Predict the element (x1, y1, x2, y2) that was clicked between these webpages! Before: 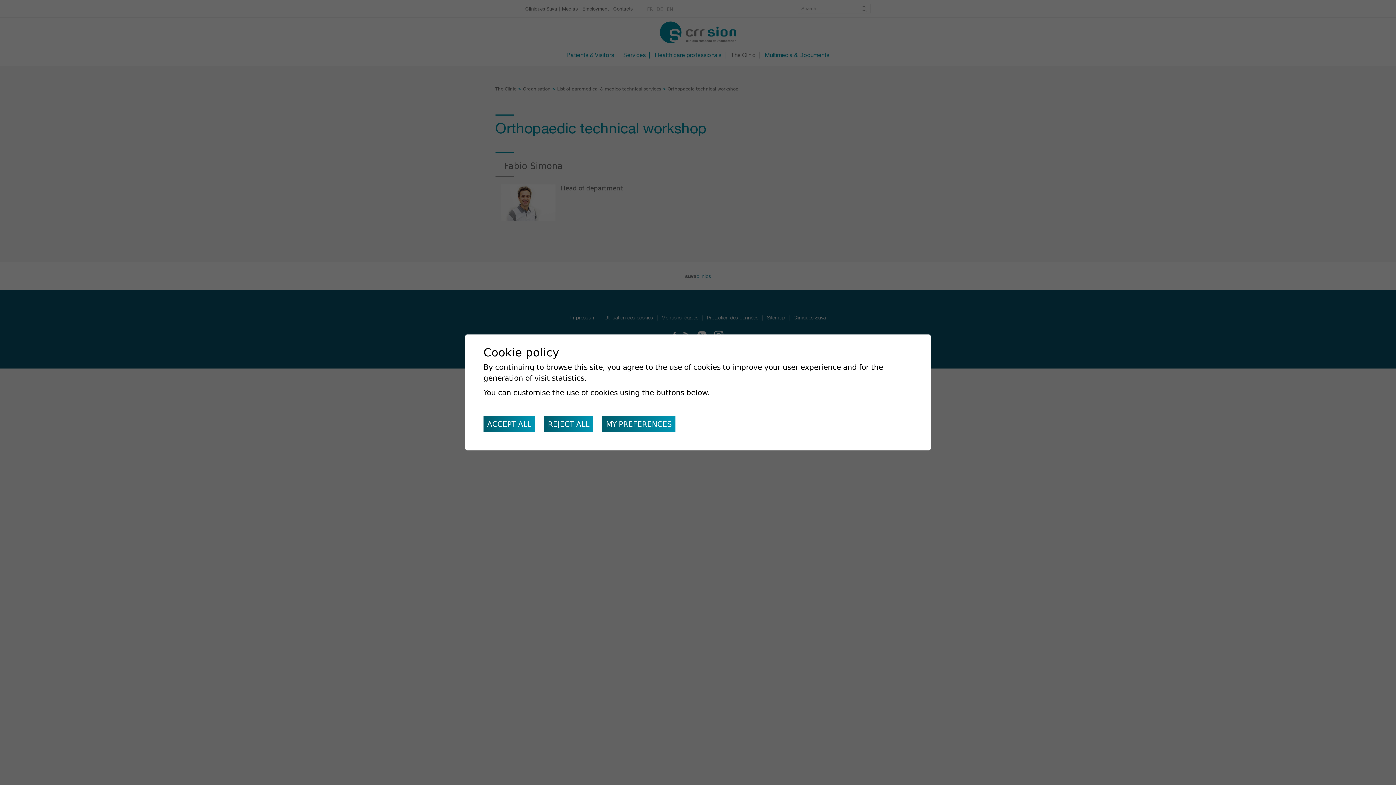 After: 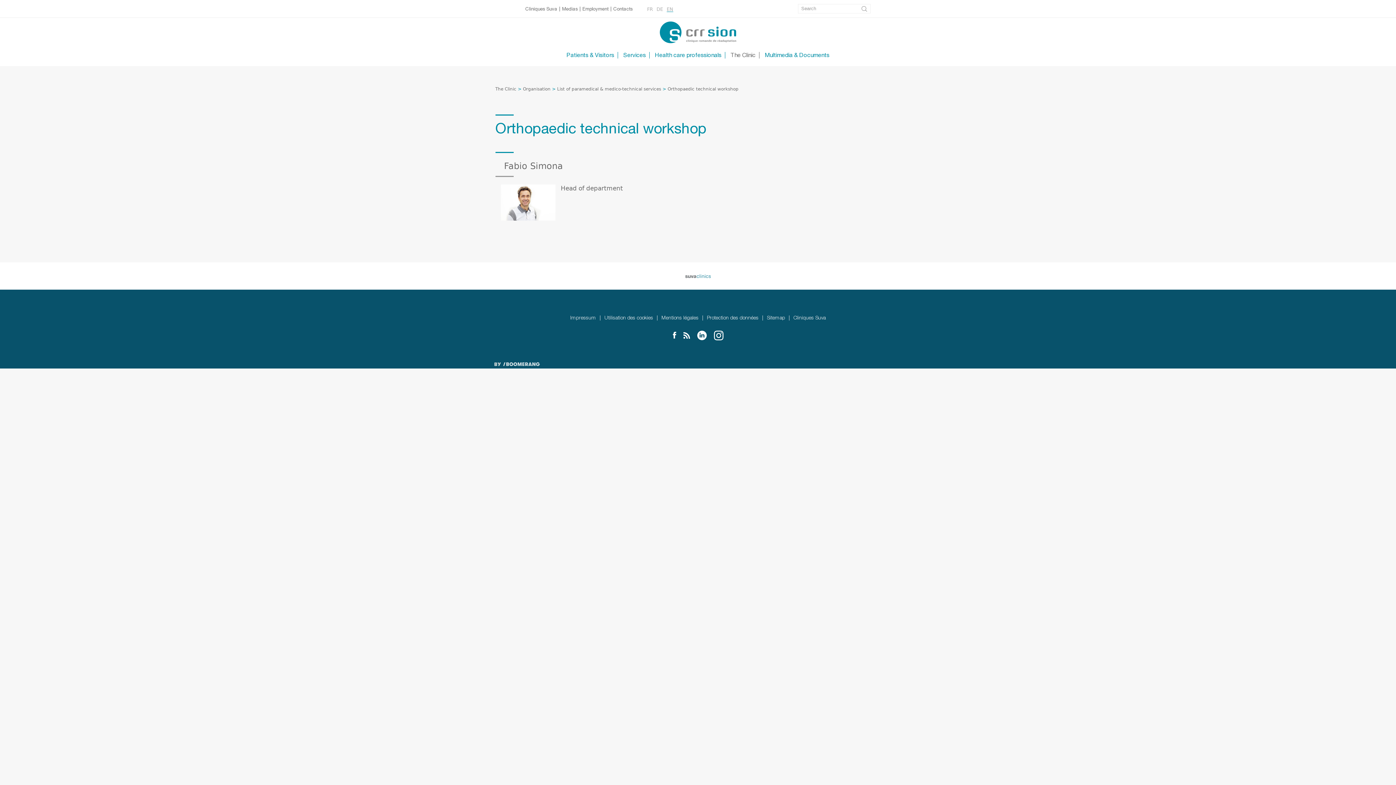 Action: label: REJECT ALL bbox: (544, 416, 593, 432)